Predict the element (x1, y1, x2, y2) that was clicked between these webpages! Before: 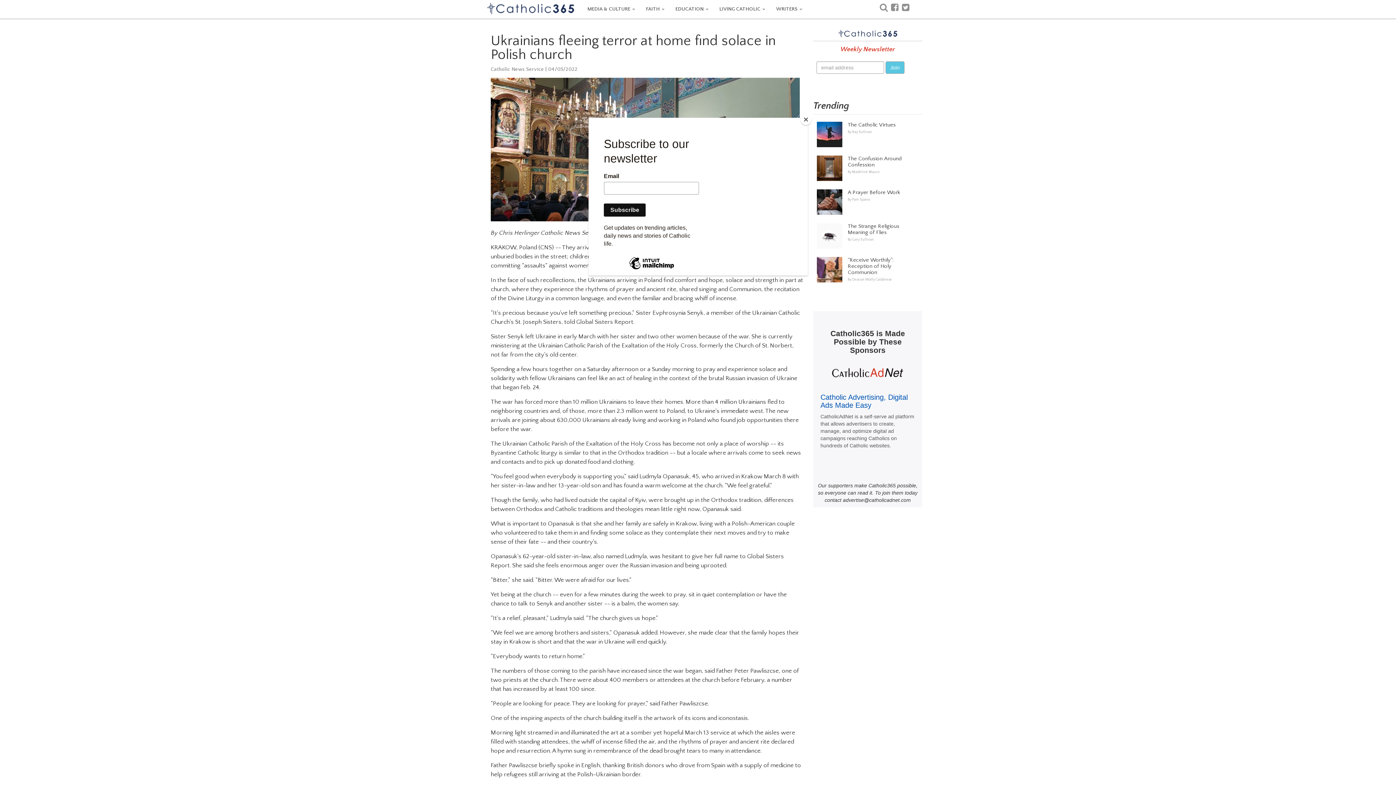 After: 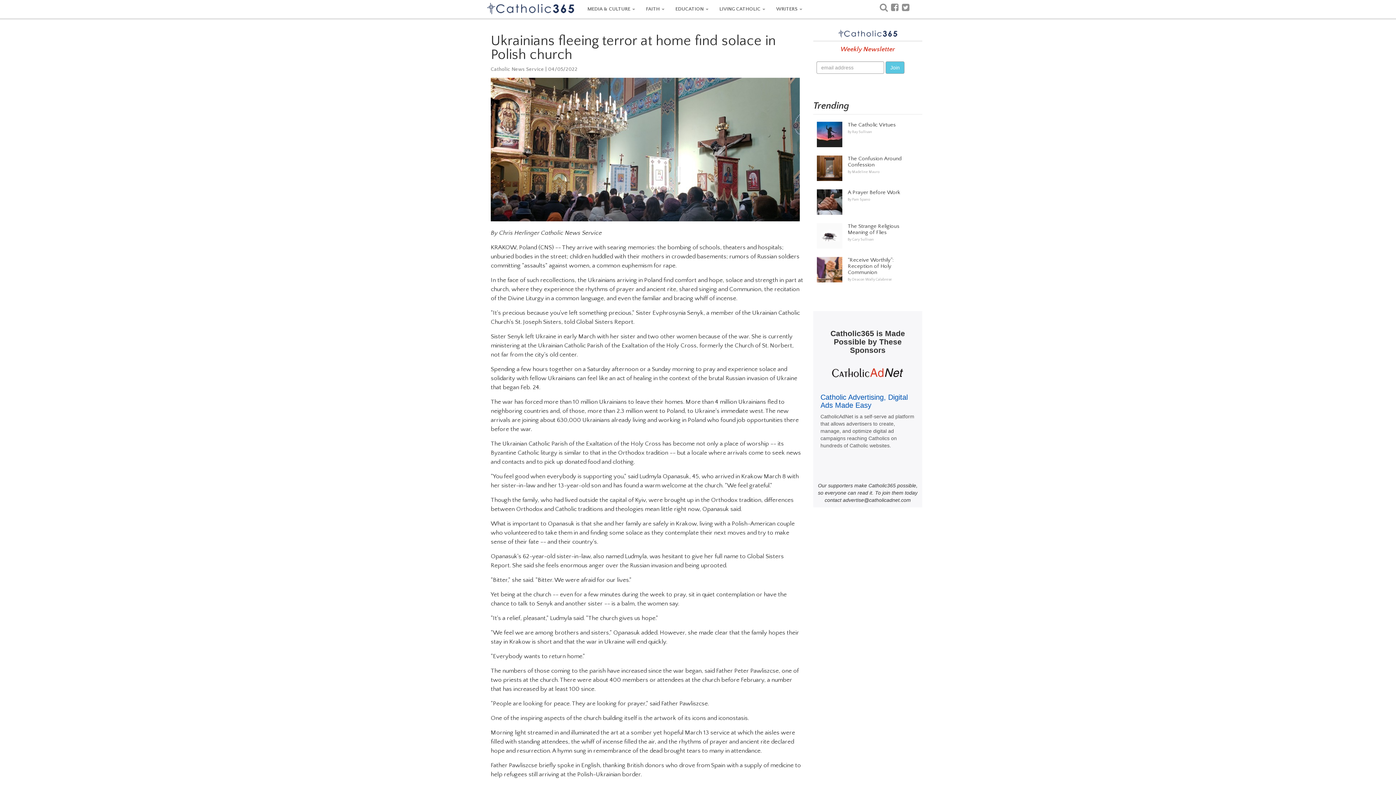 Action: bbox: (800, 114, 811, 125) label: Close